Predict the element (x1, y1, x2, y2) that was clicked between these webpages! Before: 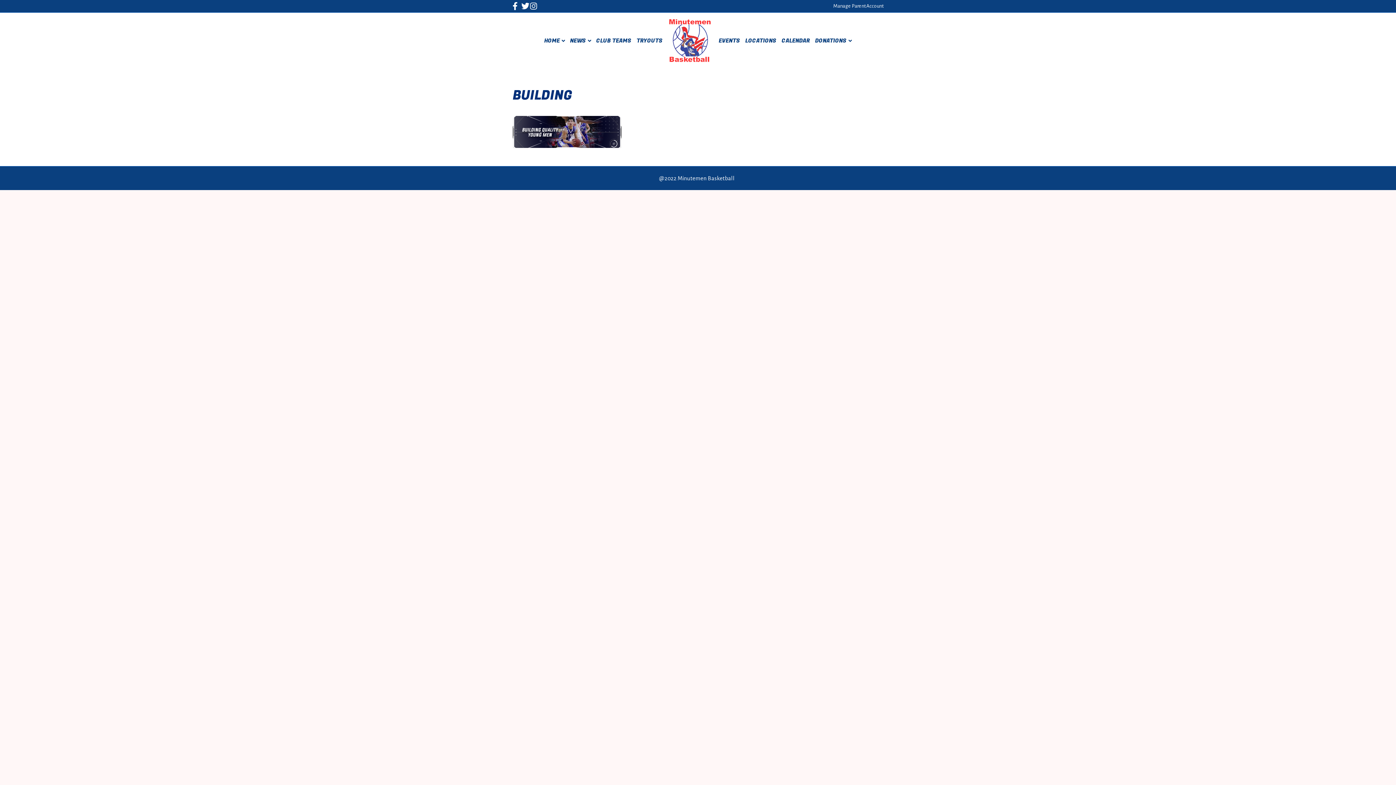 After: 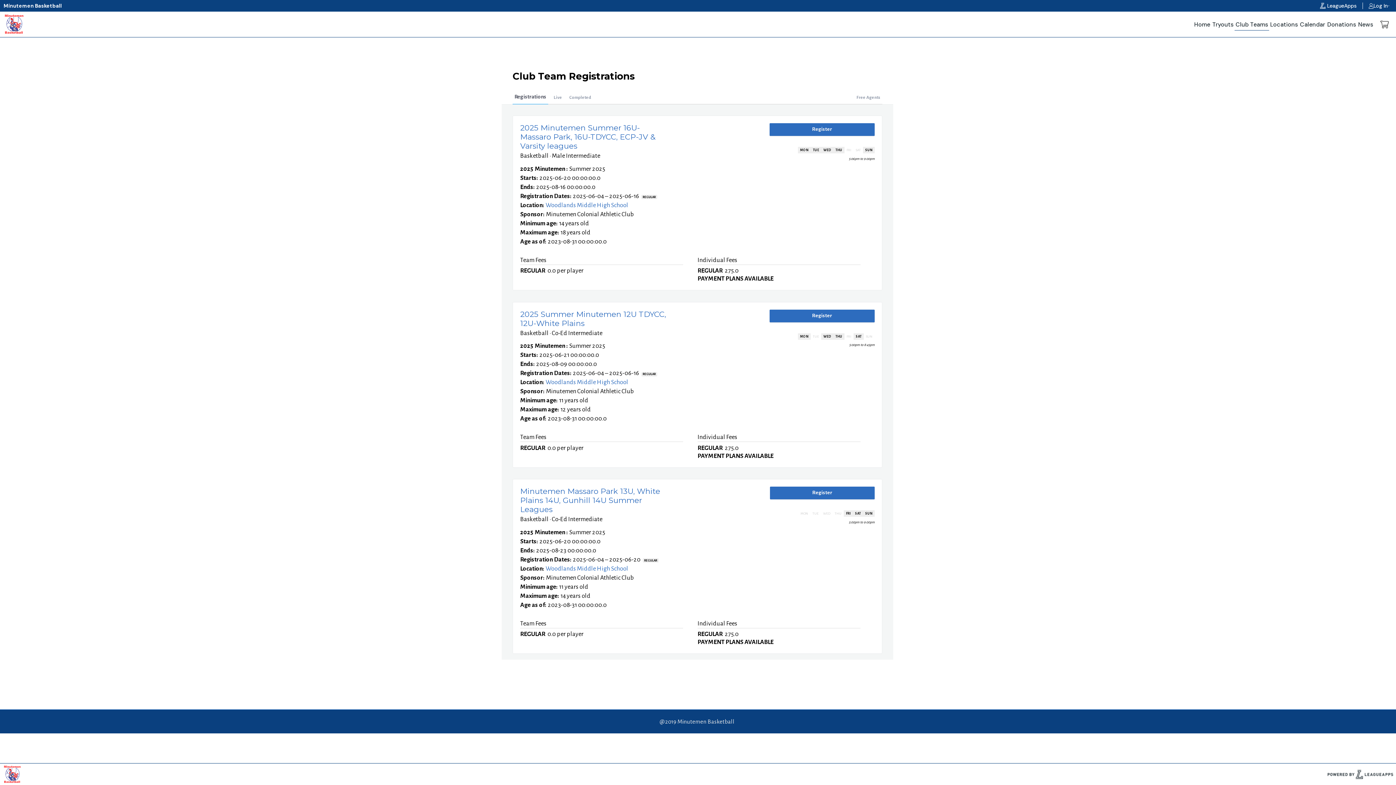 Action: bbox: (594, 31, 633, 50) label: CLUB TEAMS